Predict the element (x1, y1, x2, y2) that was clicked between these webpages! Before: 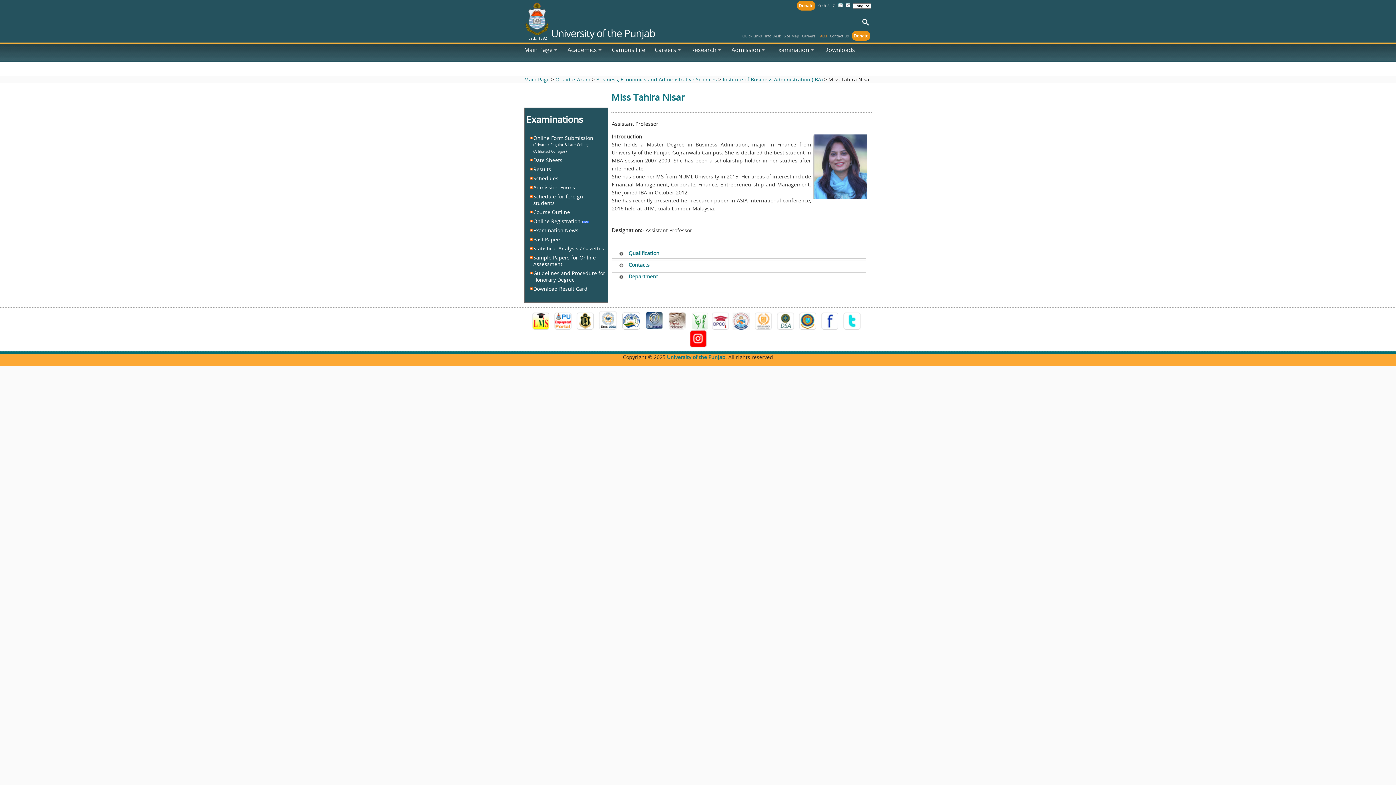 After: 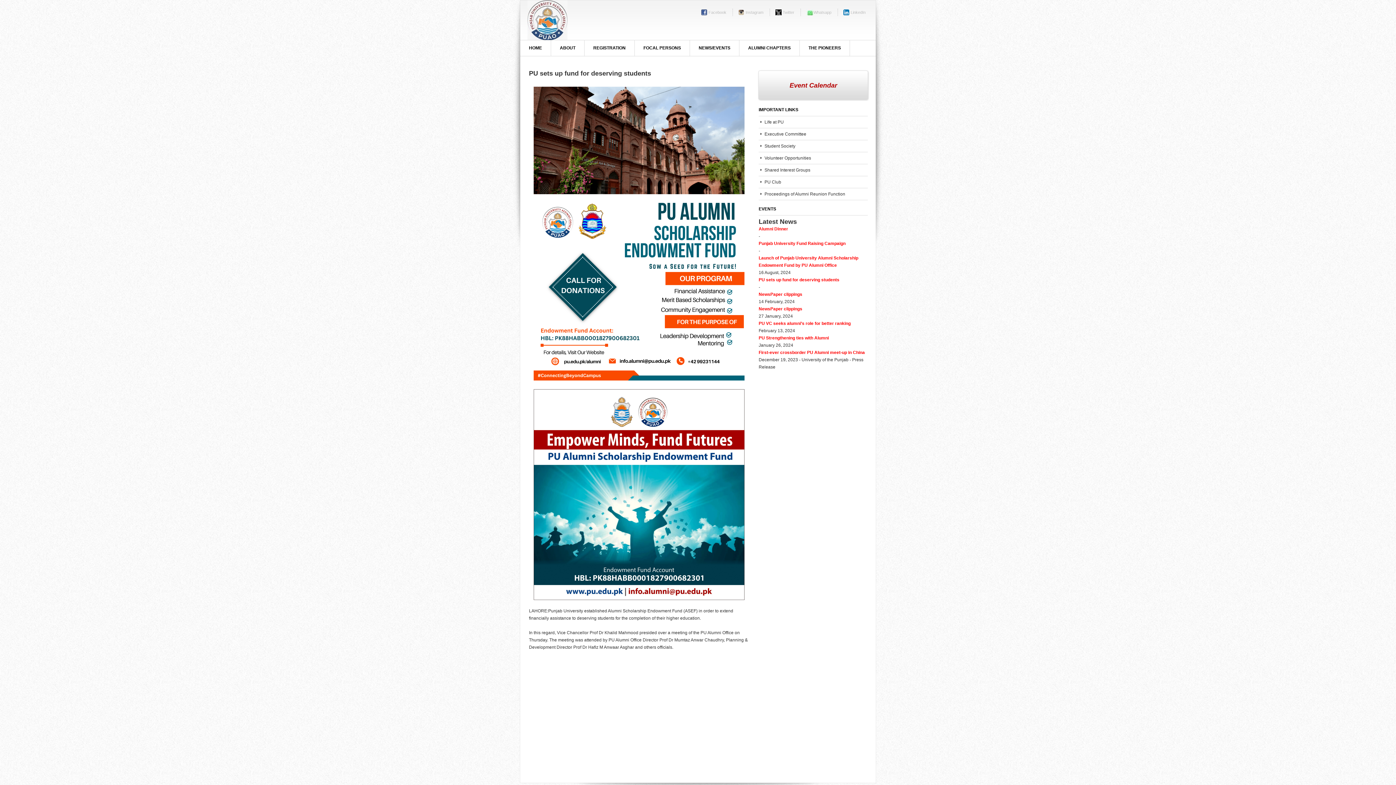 Action: label: Donate bbox: (796, 2, 816, 8)